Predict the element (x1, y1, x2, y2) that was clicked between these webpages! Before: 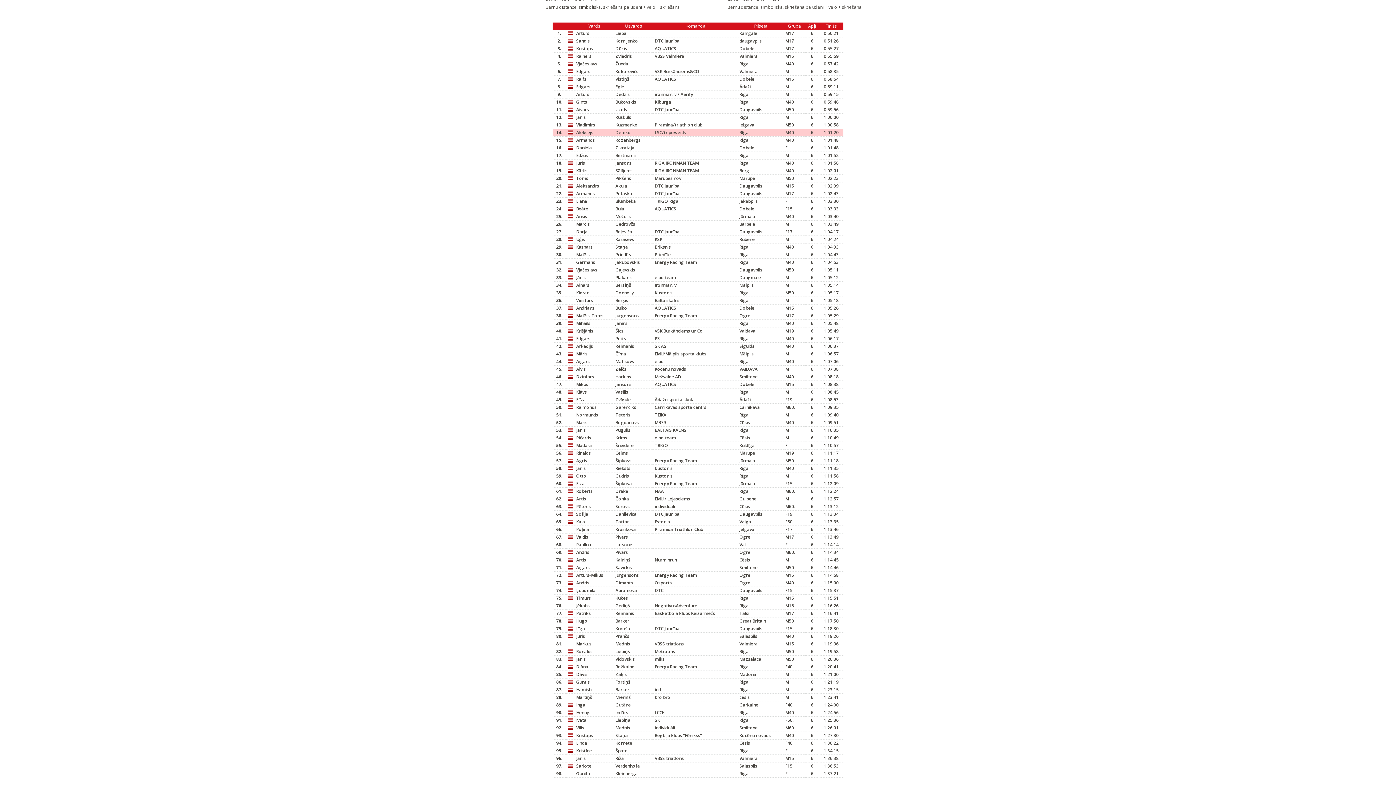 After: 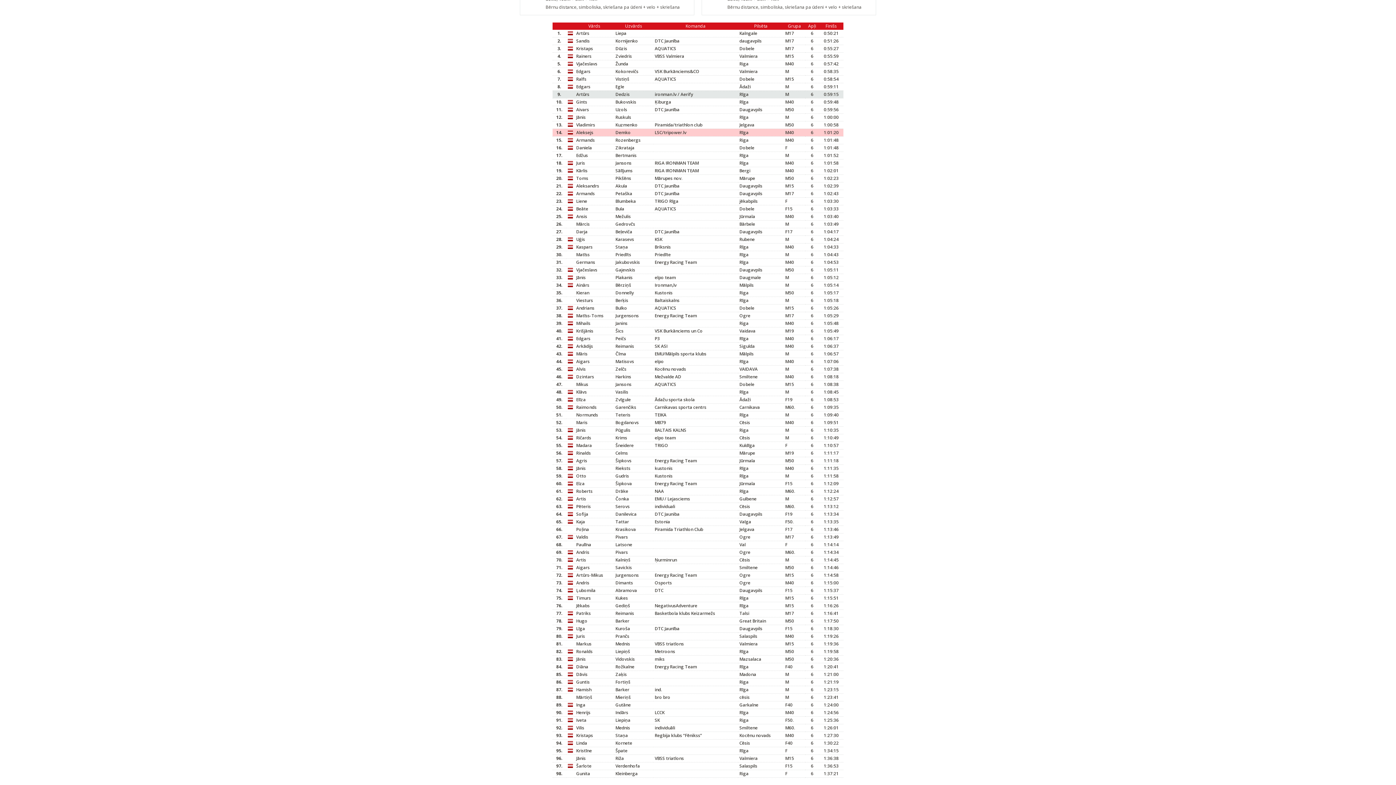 Action: label: Artūrs bbox: (576, 91, 589, 97)